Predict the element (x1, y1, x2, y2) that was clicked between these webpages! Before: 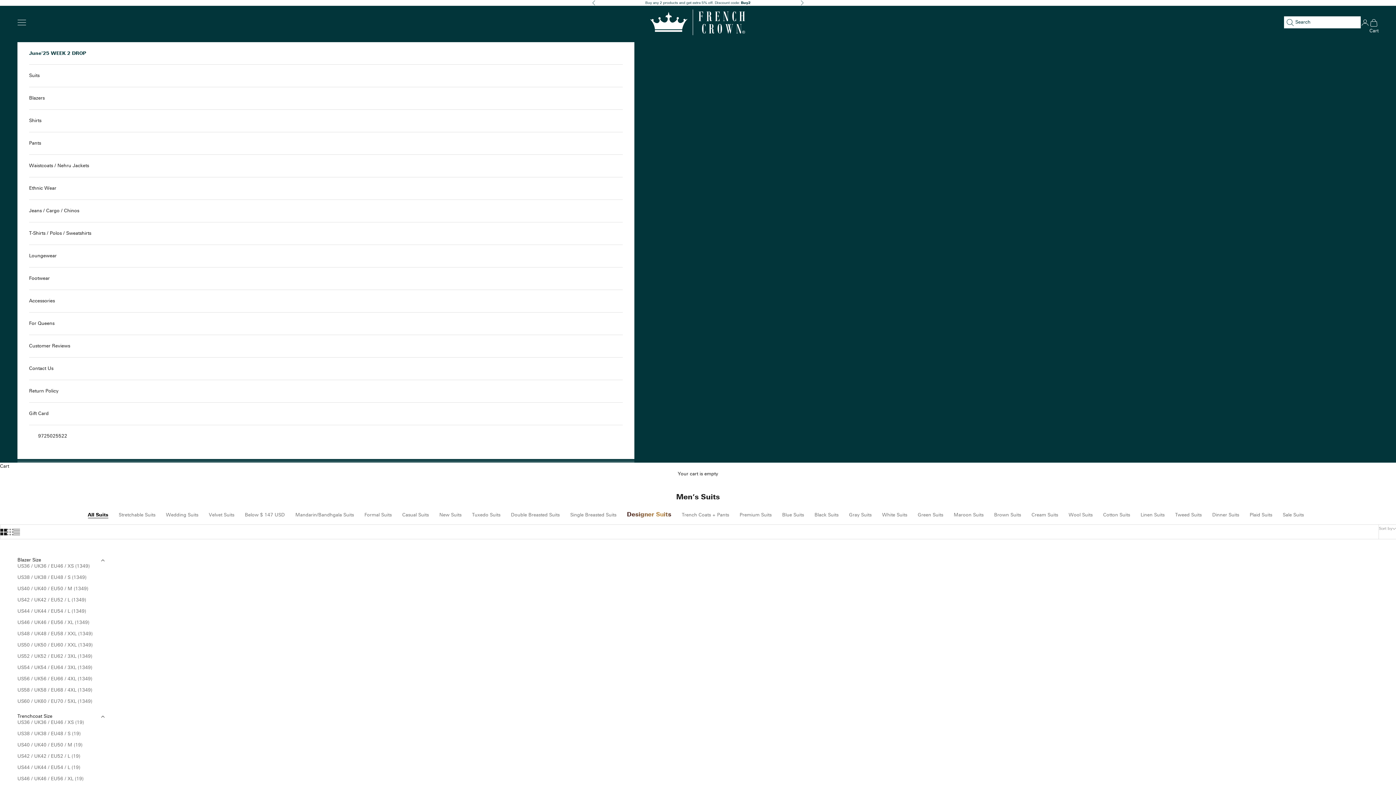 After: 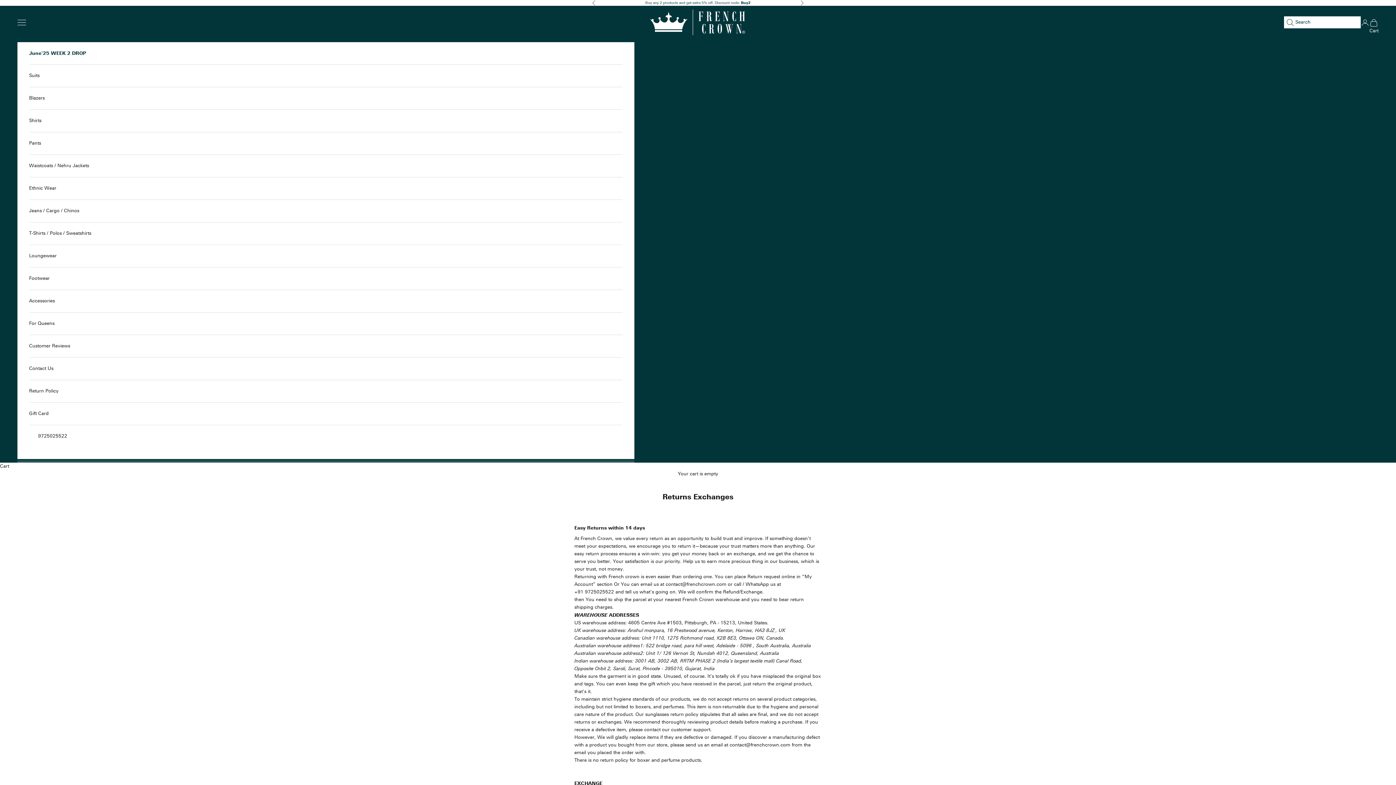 Action: bbox: (29, 380, 622, 402) label: Return Policy